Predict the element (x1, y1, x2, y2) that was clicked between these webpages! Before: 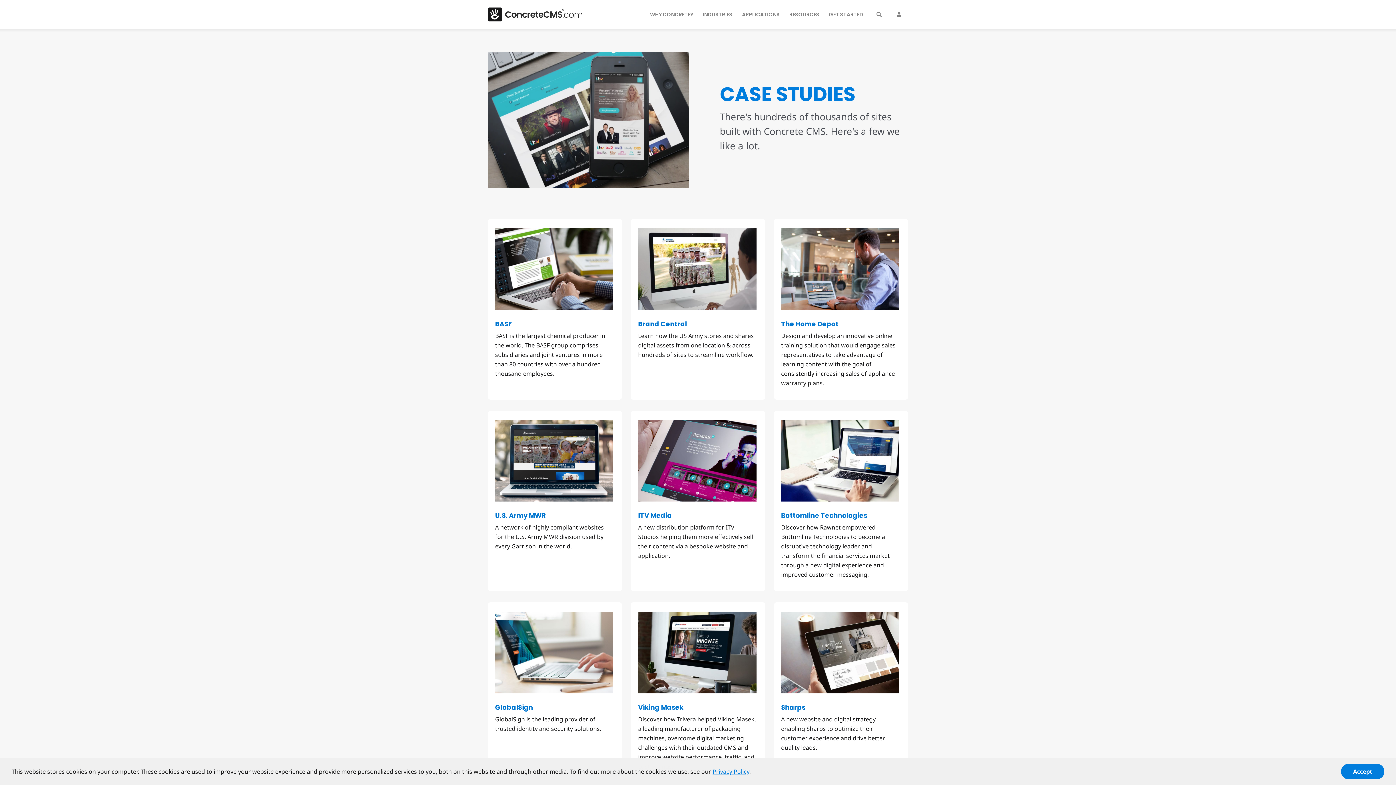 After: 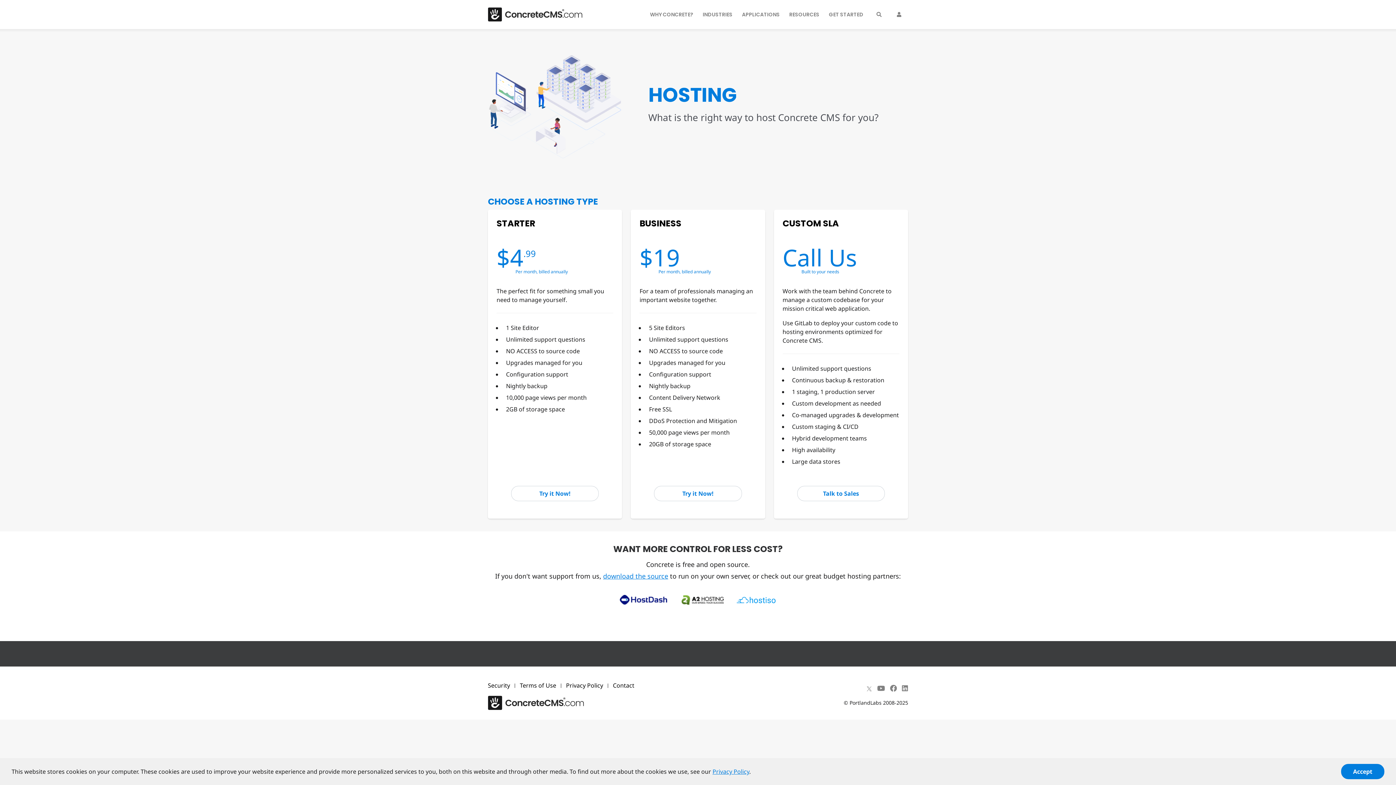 Action: bbox: (826, 6, 866, 22) label: GET STARTED